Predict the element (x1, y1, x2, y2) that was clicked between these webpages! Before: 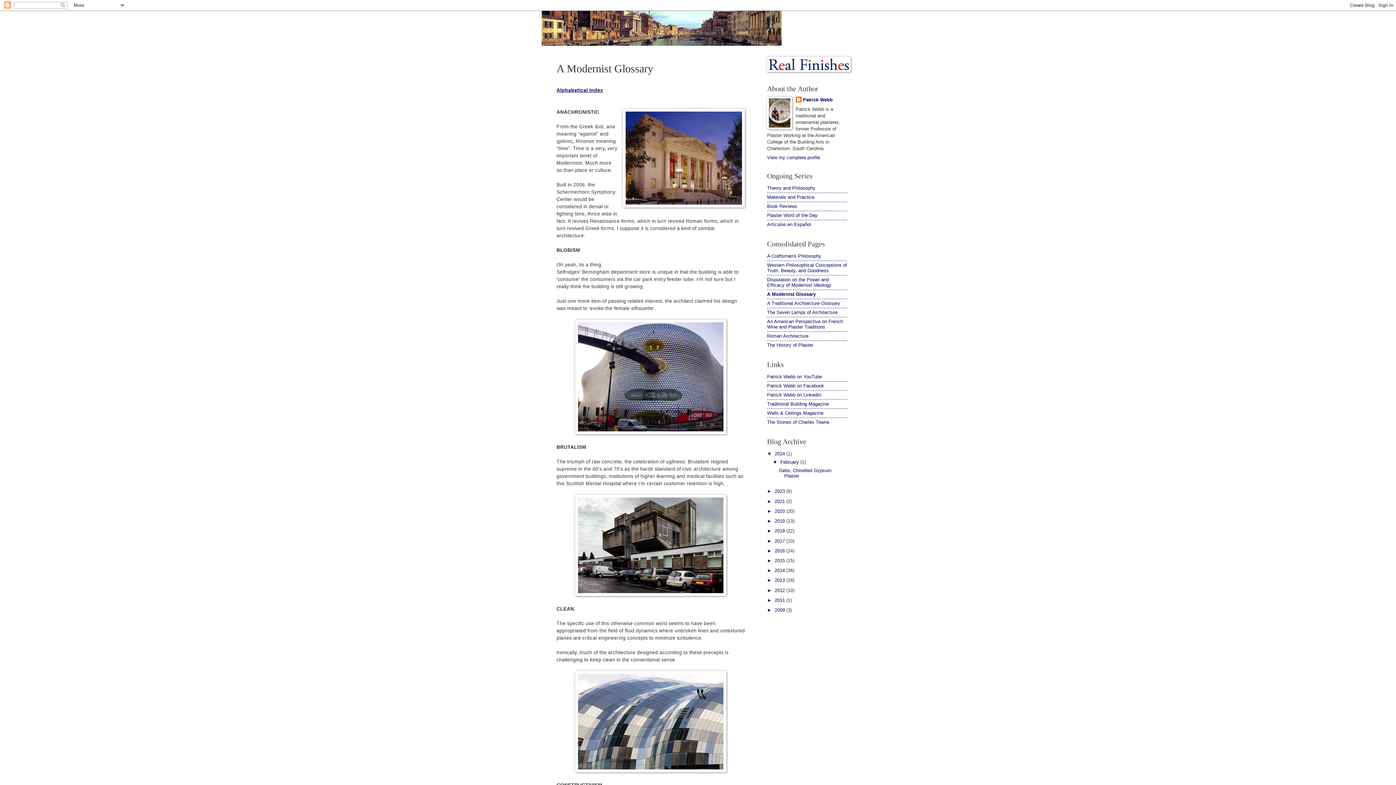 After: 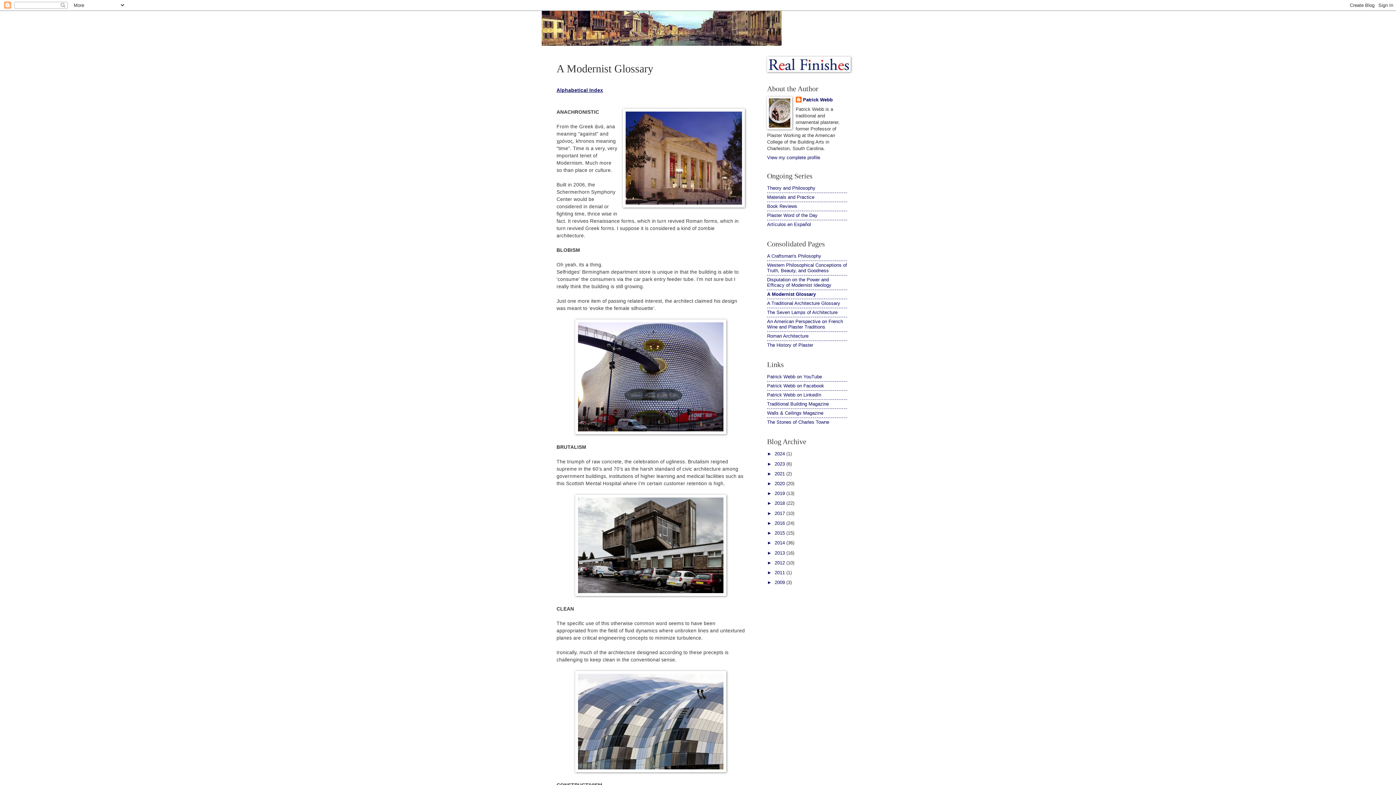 Action: bbox: (767, 451, 774, 456) label: ▼  